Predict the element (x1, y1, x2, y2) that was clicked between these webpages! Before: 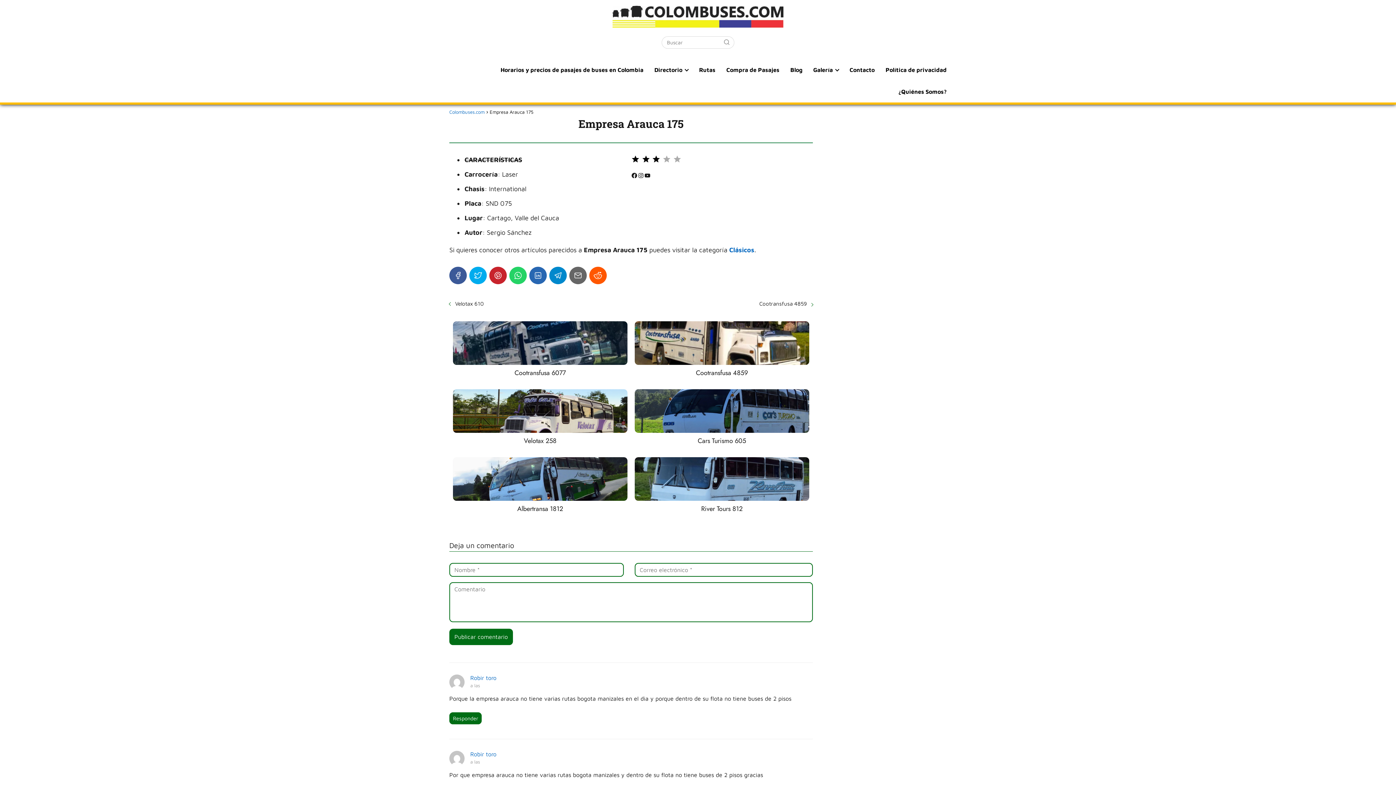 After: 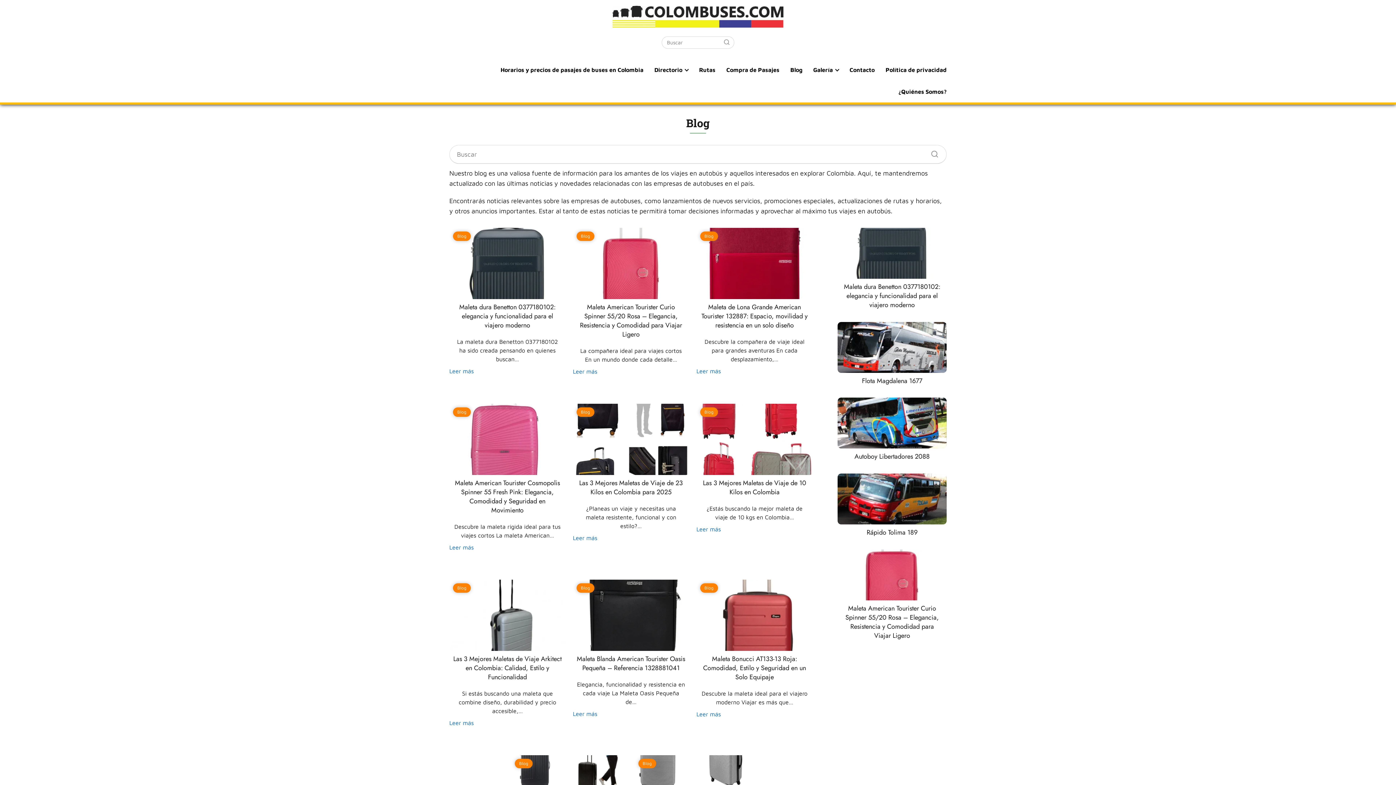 Action: label: Blog bbox: (790, 66, 802, 73)